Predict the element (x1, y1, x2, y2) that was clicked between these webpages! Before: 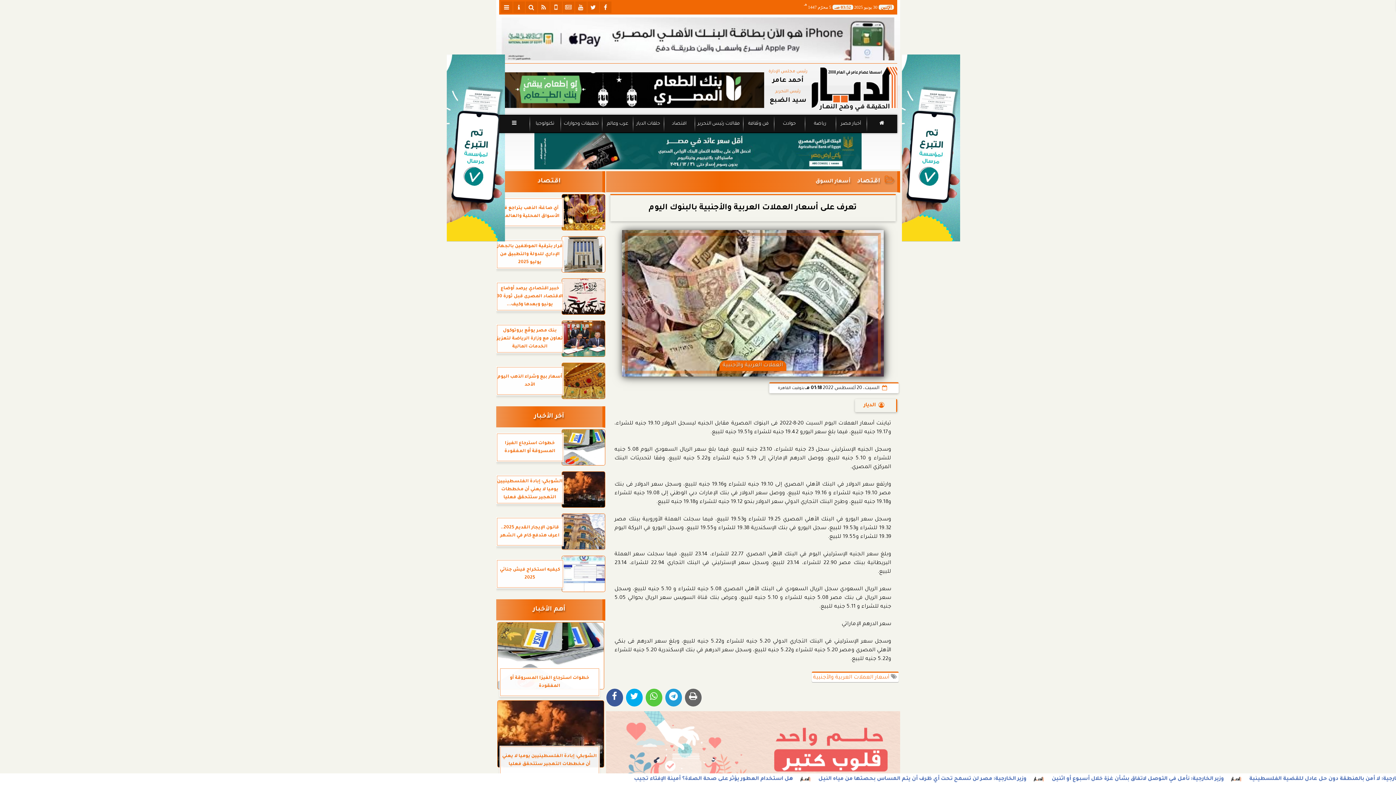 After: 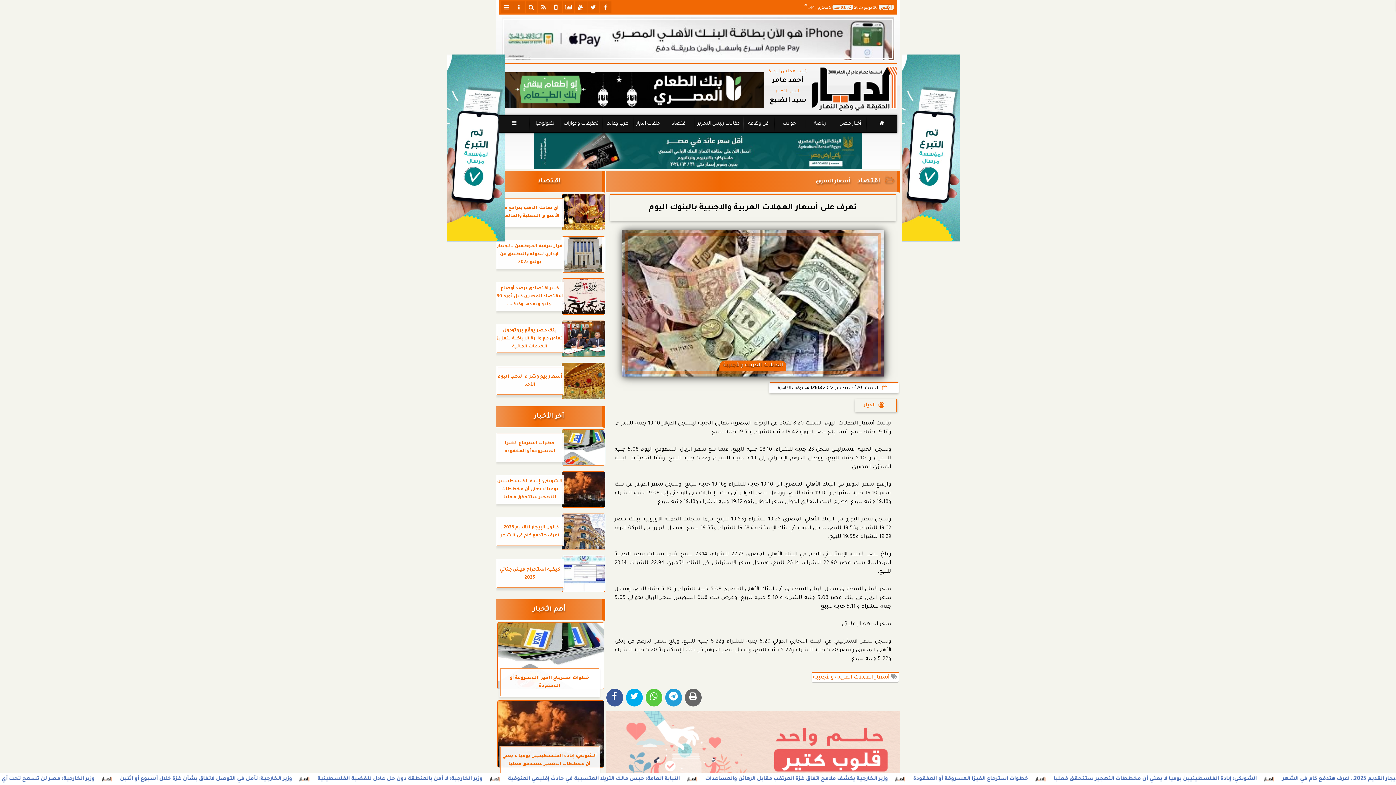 Action: bbox: (499, 17, 897, 60)